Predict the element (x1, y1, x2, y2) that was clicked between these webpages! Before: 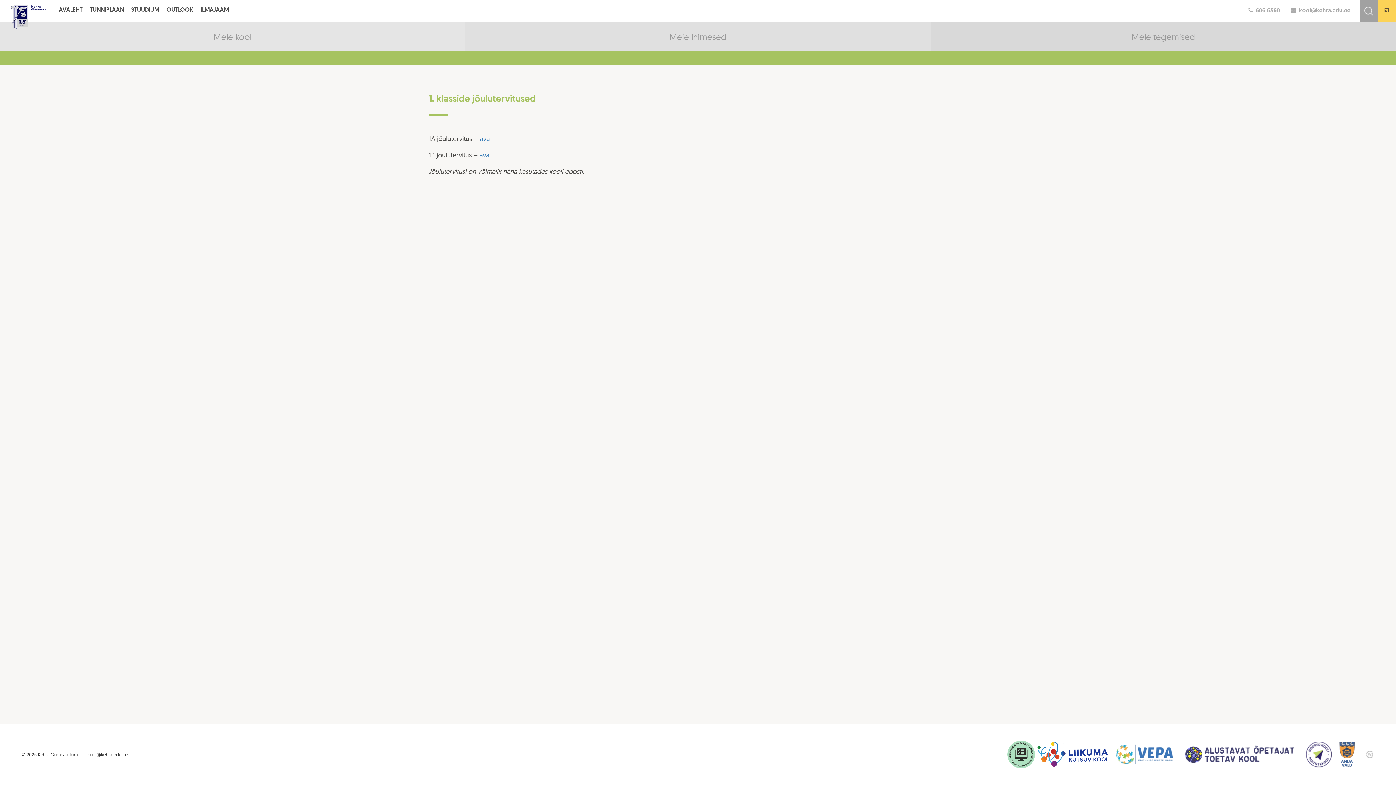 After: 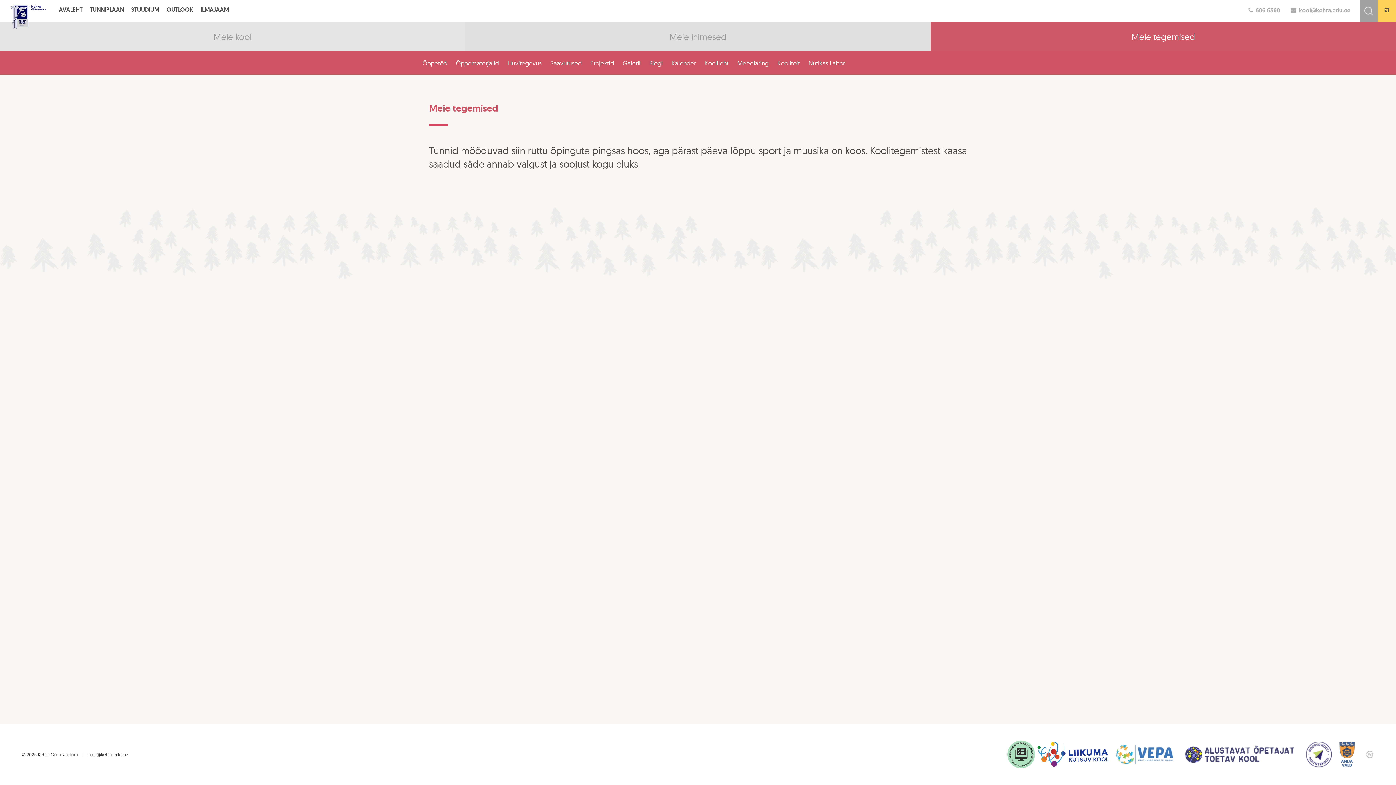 Action: bbox: (930, 21, 1396, 50)